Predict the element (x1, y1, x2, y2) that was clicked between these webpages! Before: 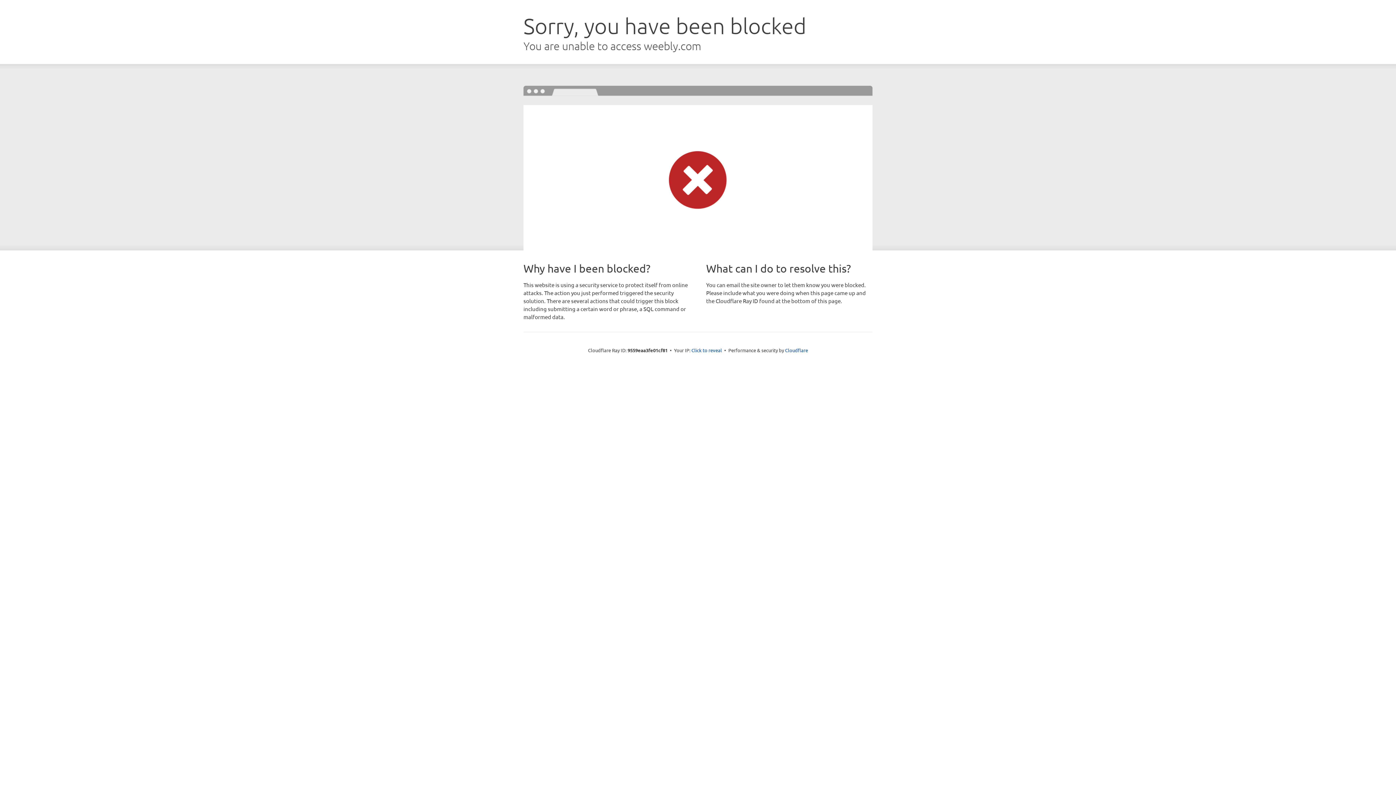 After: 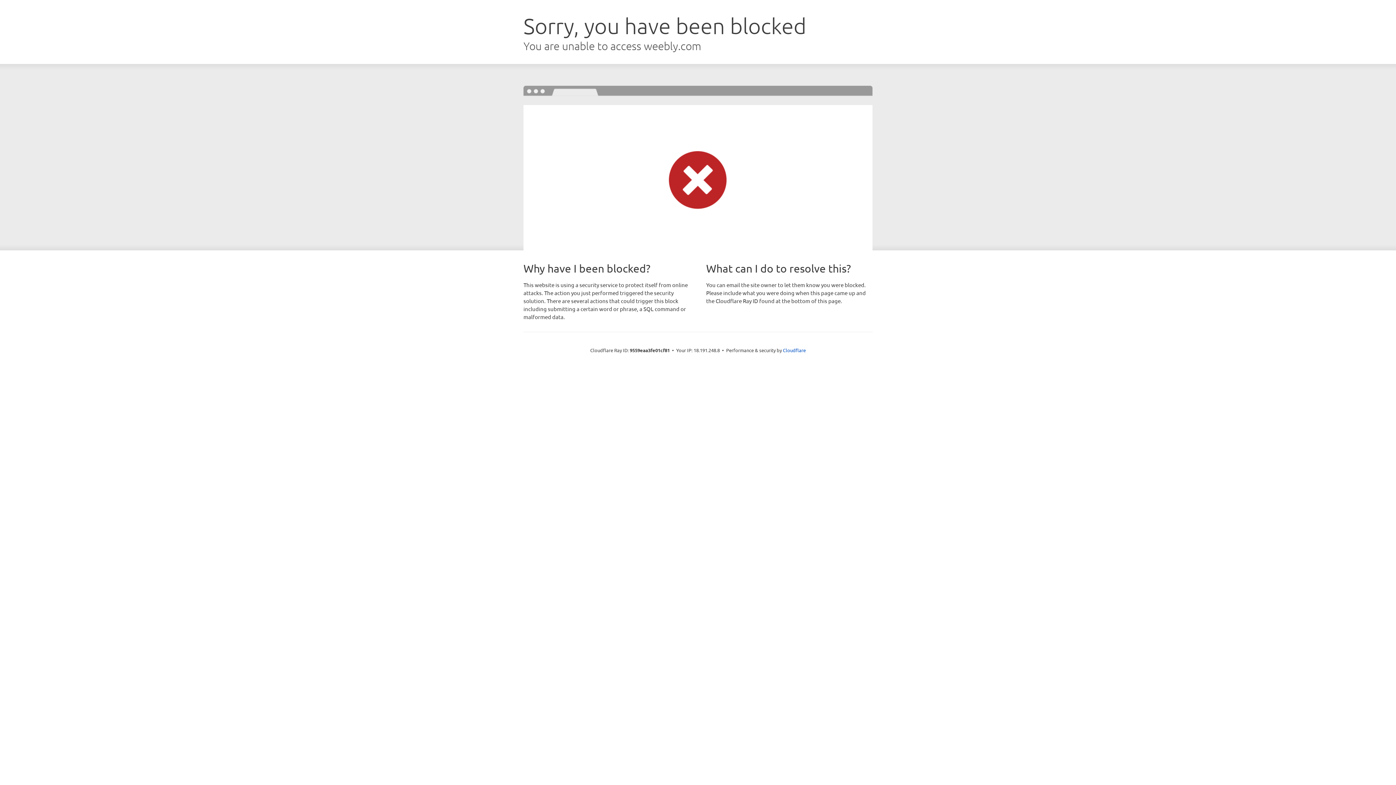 Action: bbox: (691, 346, 722, 353) label: Click to reveal